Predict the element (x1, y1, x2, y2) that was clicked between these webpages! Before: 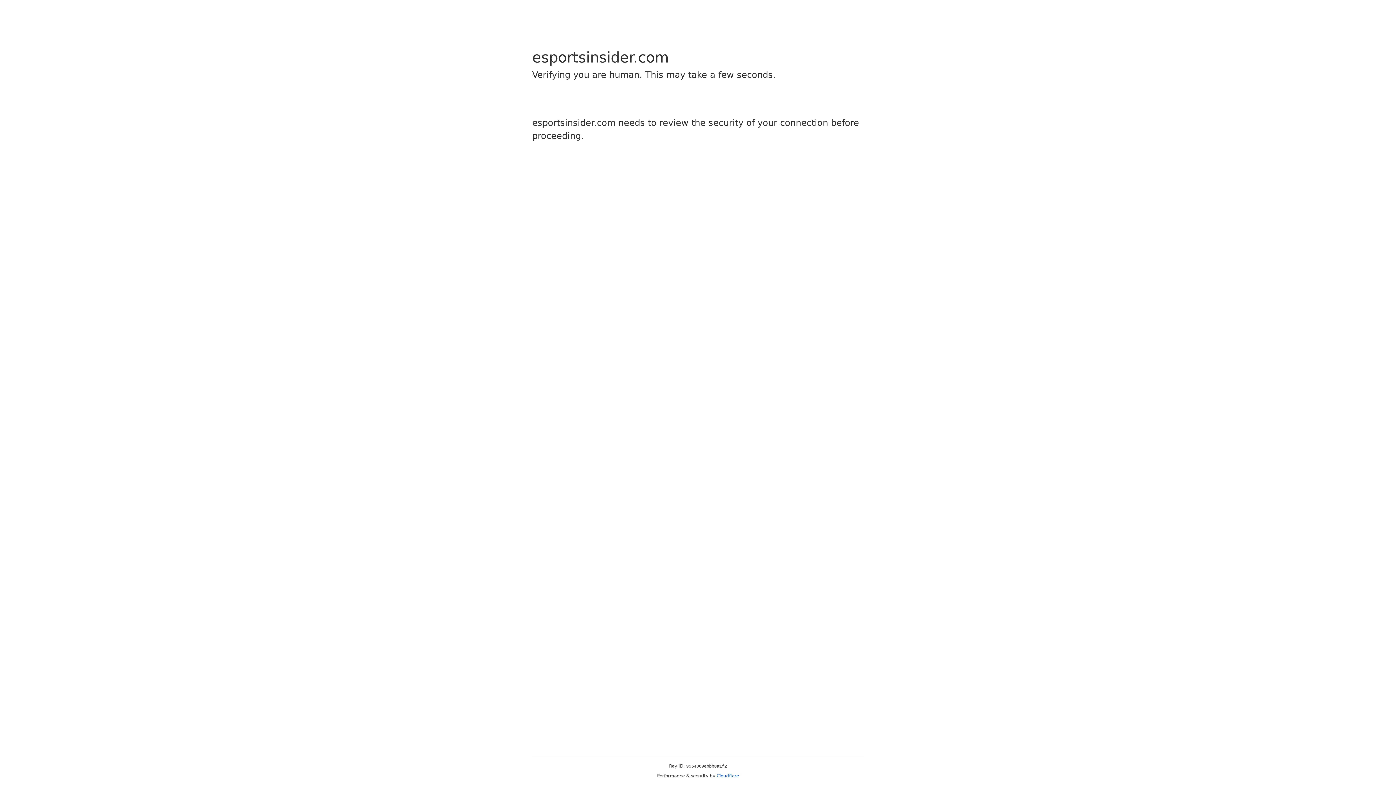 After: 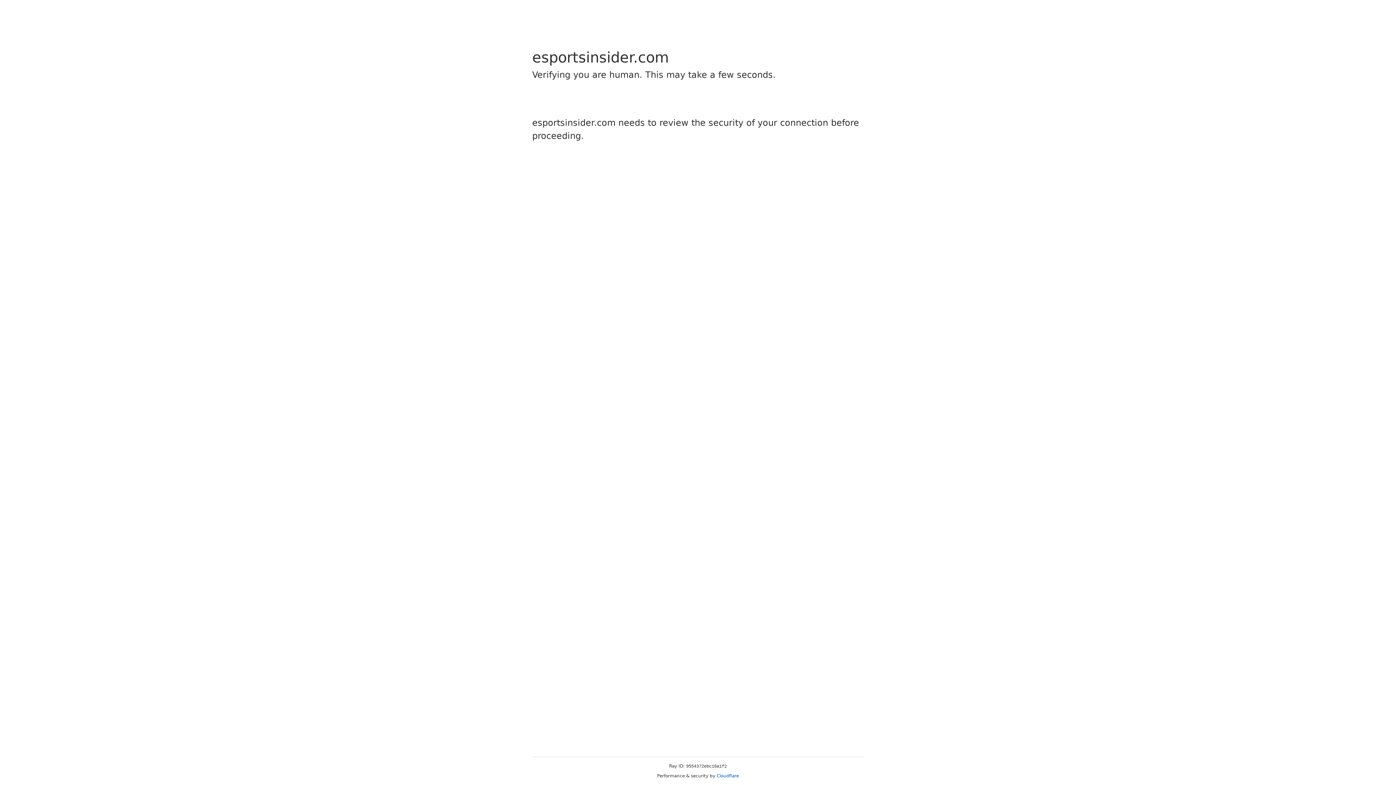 Action: label: Cloudflare bbox: (716, 773, 739, 778)